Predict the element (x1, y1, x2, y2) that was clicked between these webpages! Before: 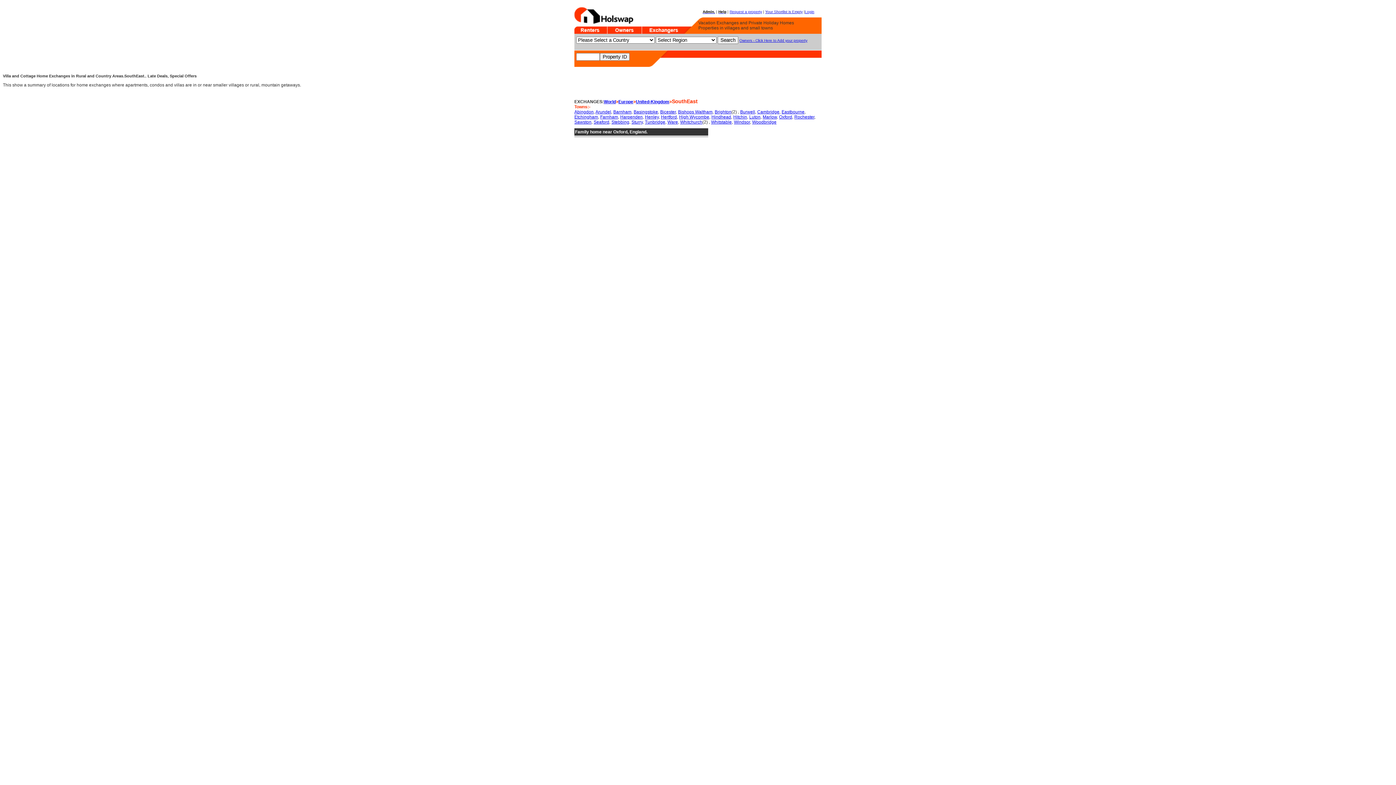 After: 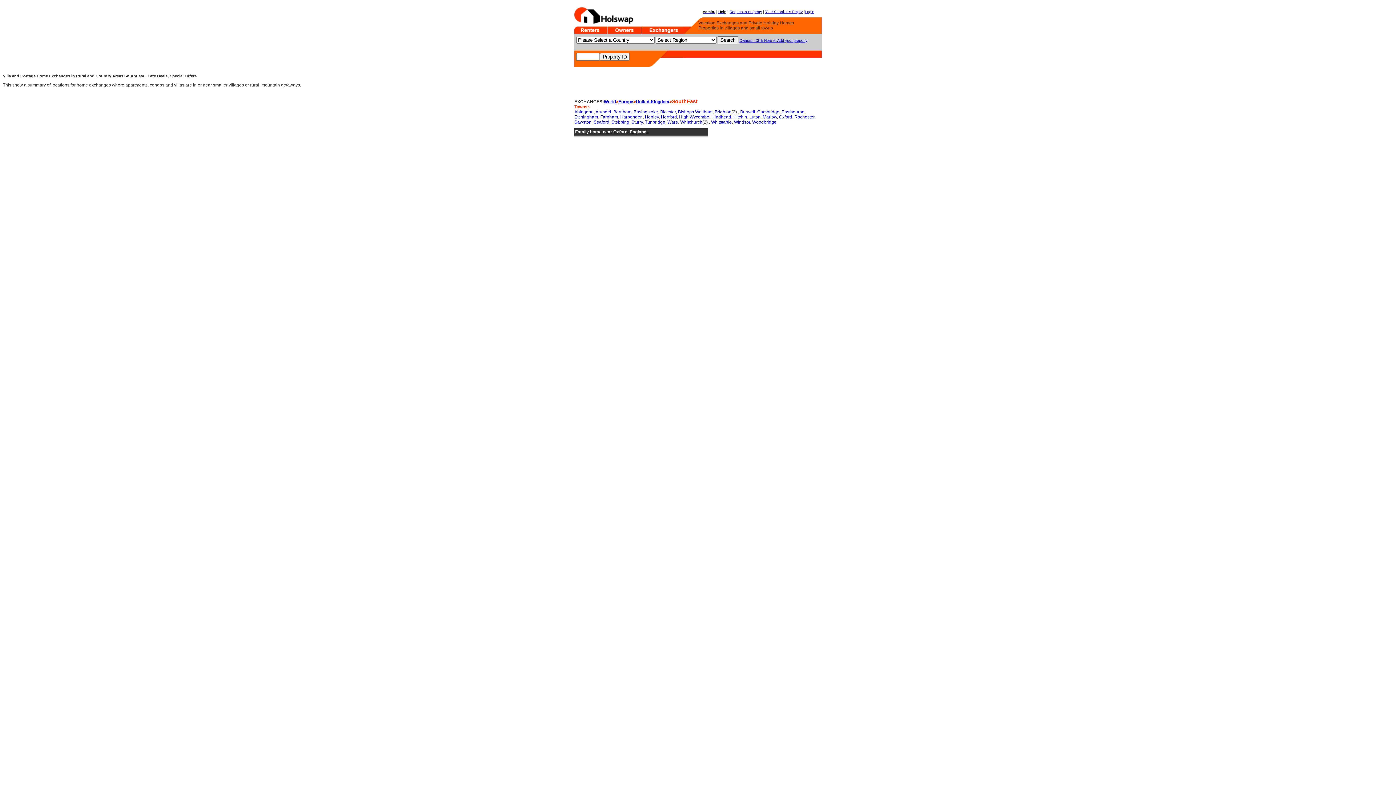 Action: label: Hitchin bbox: (733, 114, 747, 119)